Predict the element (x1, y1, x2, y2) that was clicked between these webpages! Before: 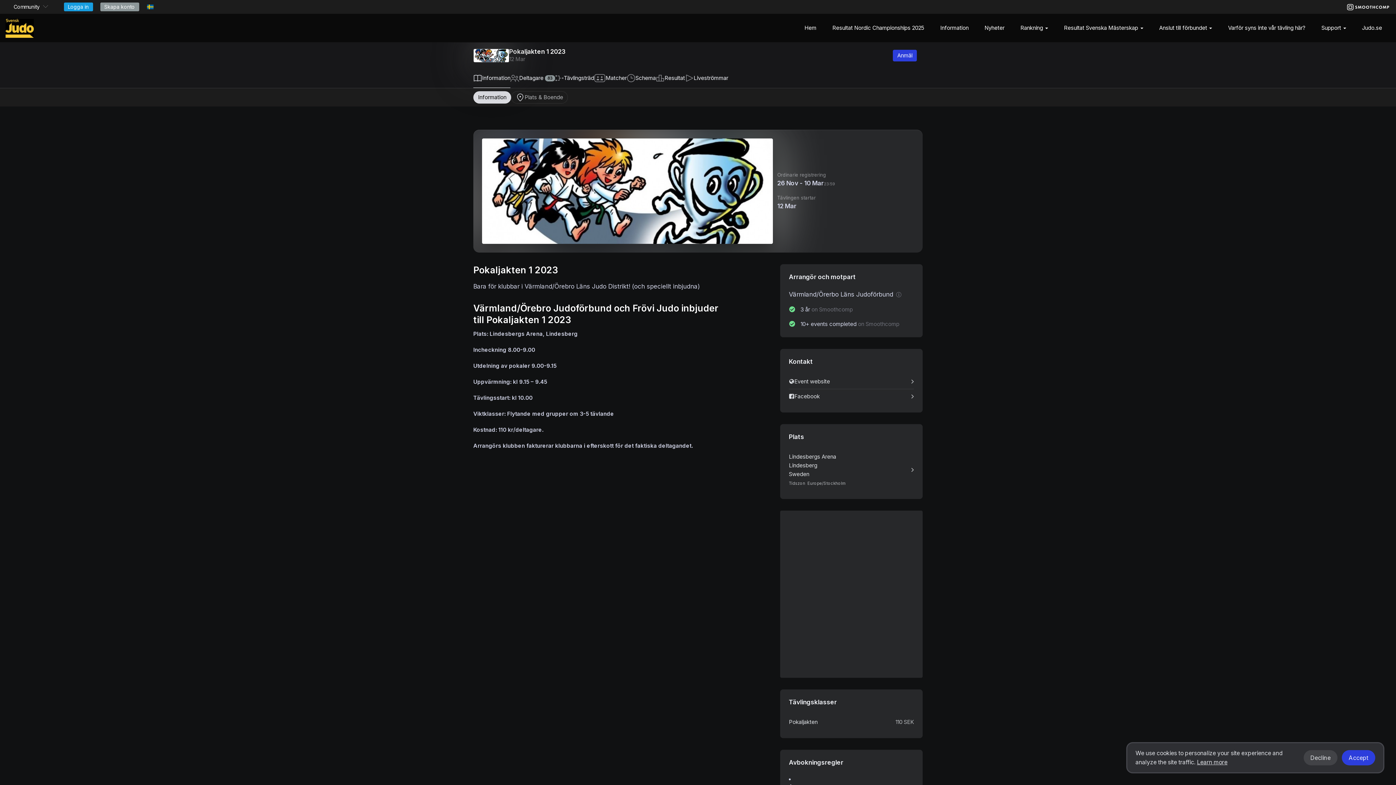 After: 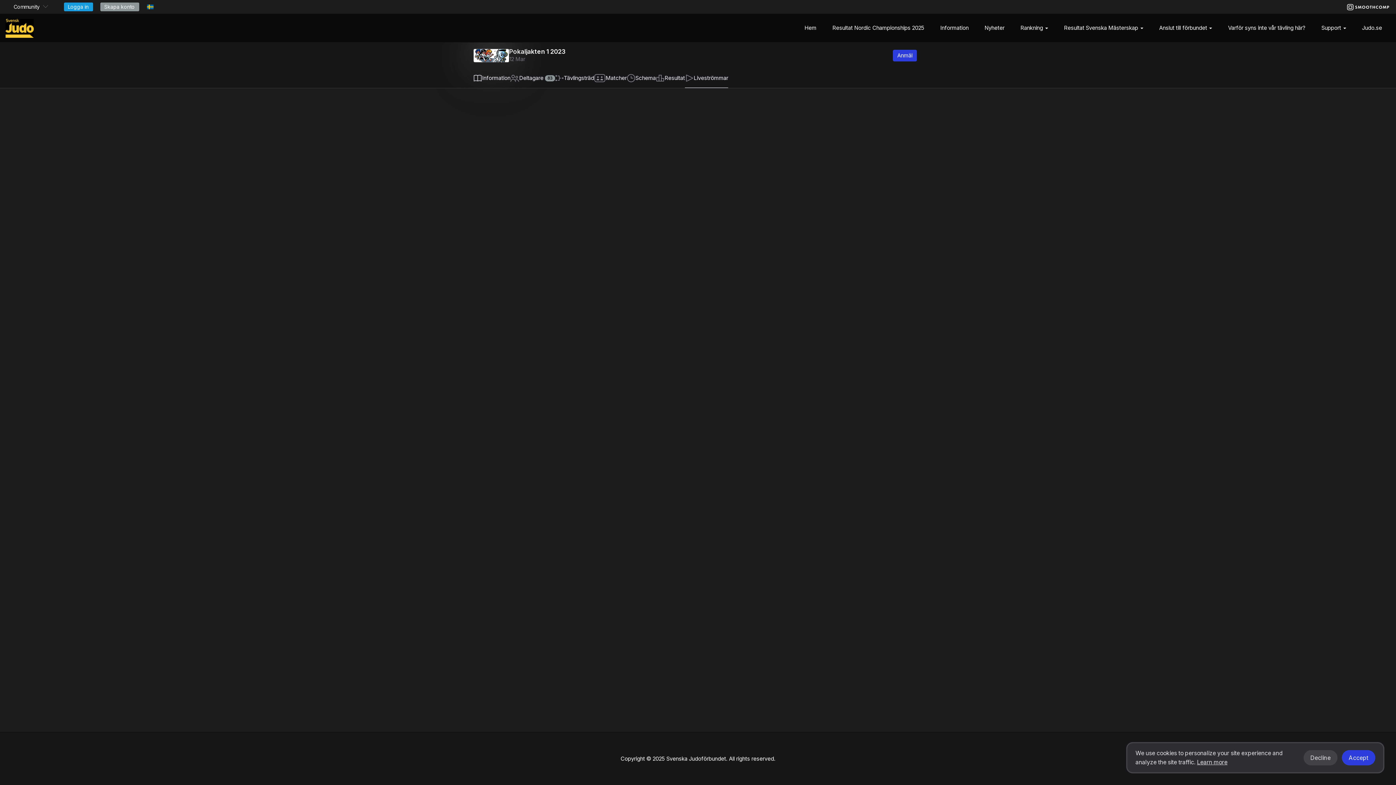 Action: bbox: (685, 68, 728, 88) label: Liveströmmar